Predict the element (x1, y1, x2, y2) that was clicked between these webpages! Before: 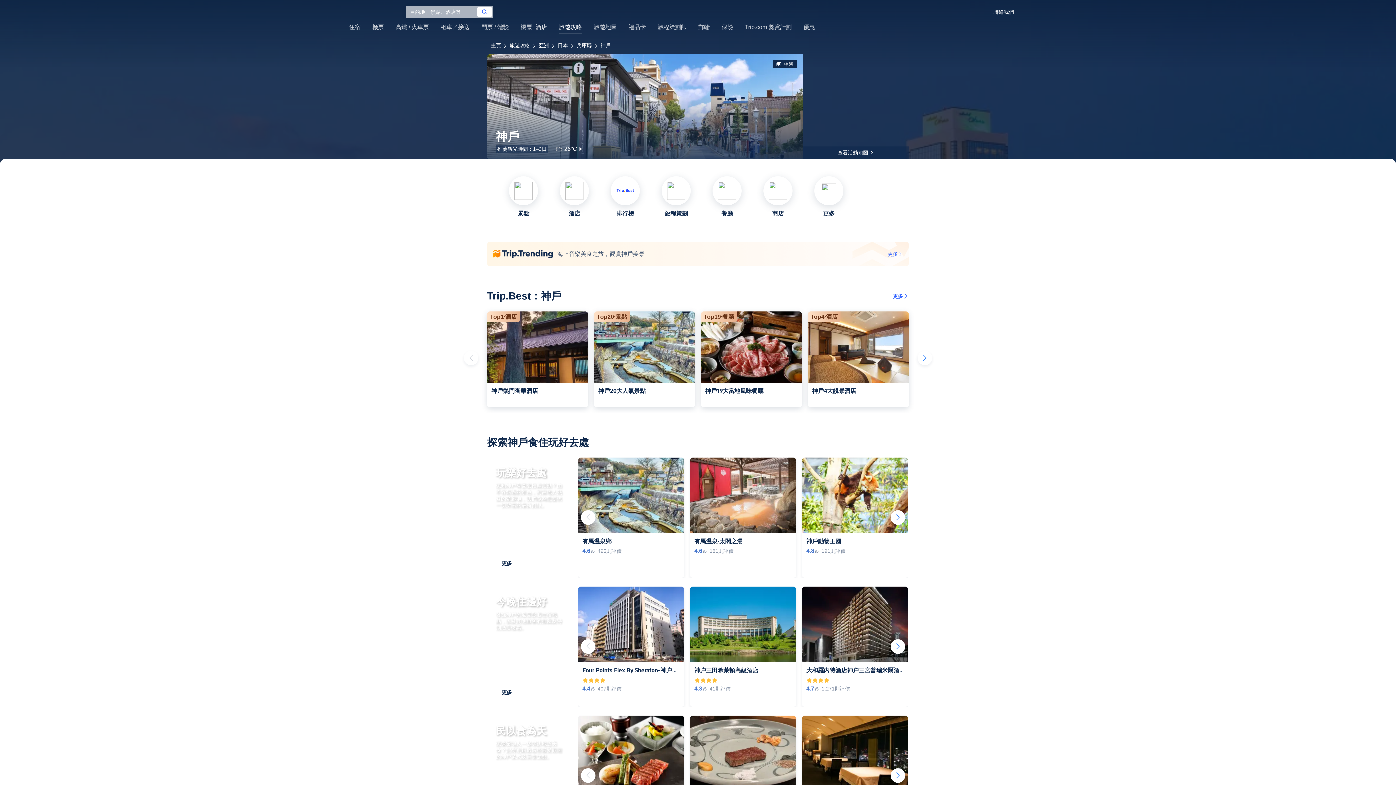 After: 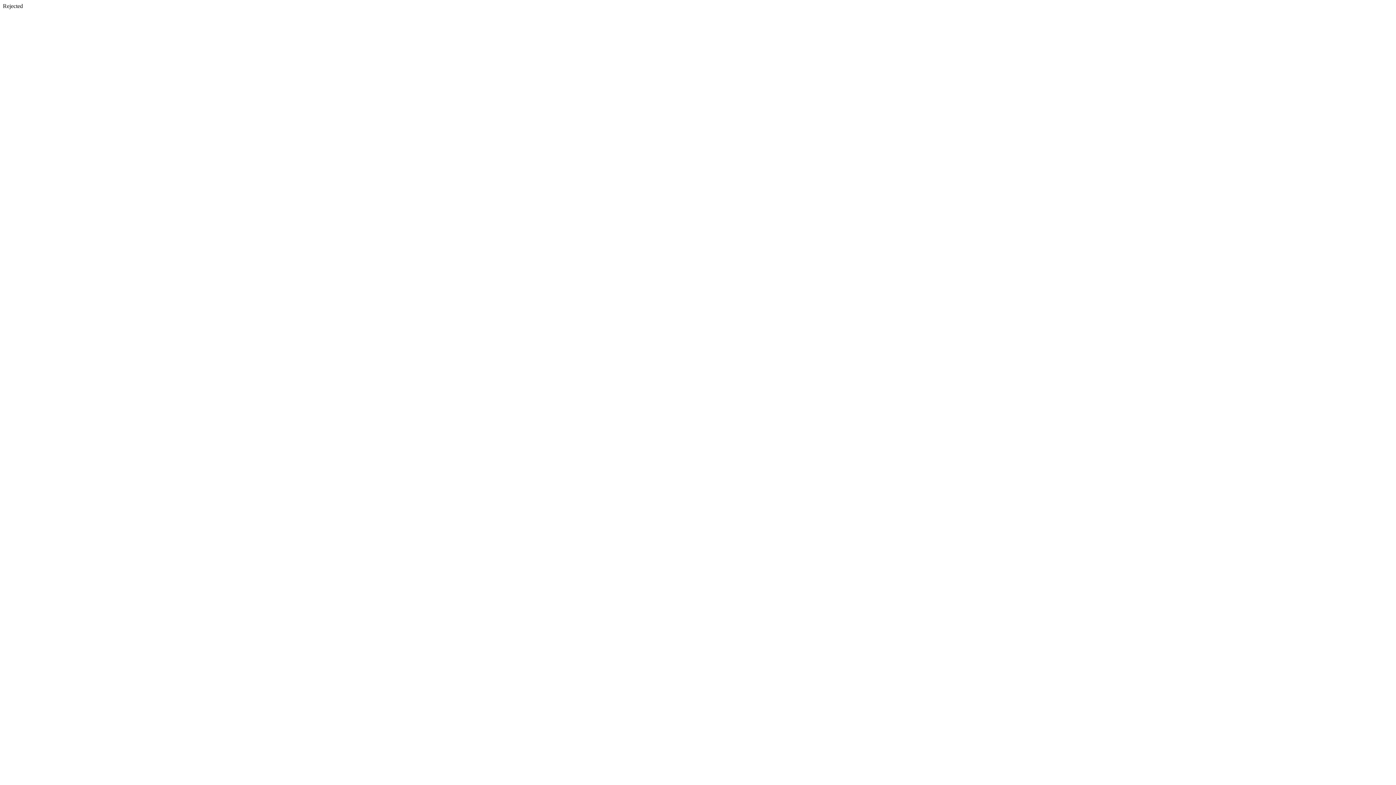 Action: bbox: (806, 537, 903, 545) label: 神戶動物王國